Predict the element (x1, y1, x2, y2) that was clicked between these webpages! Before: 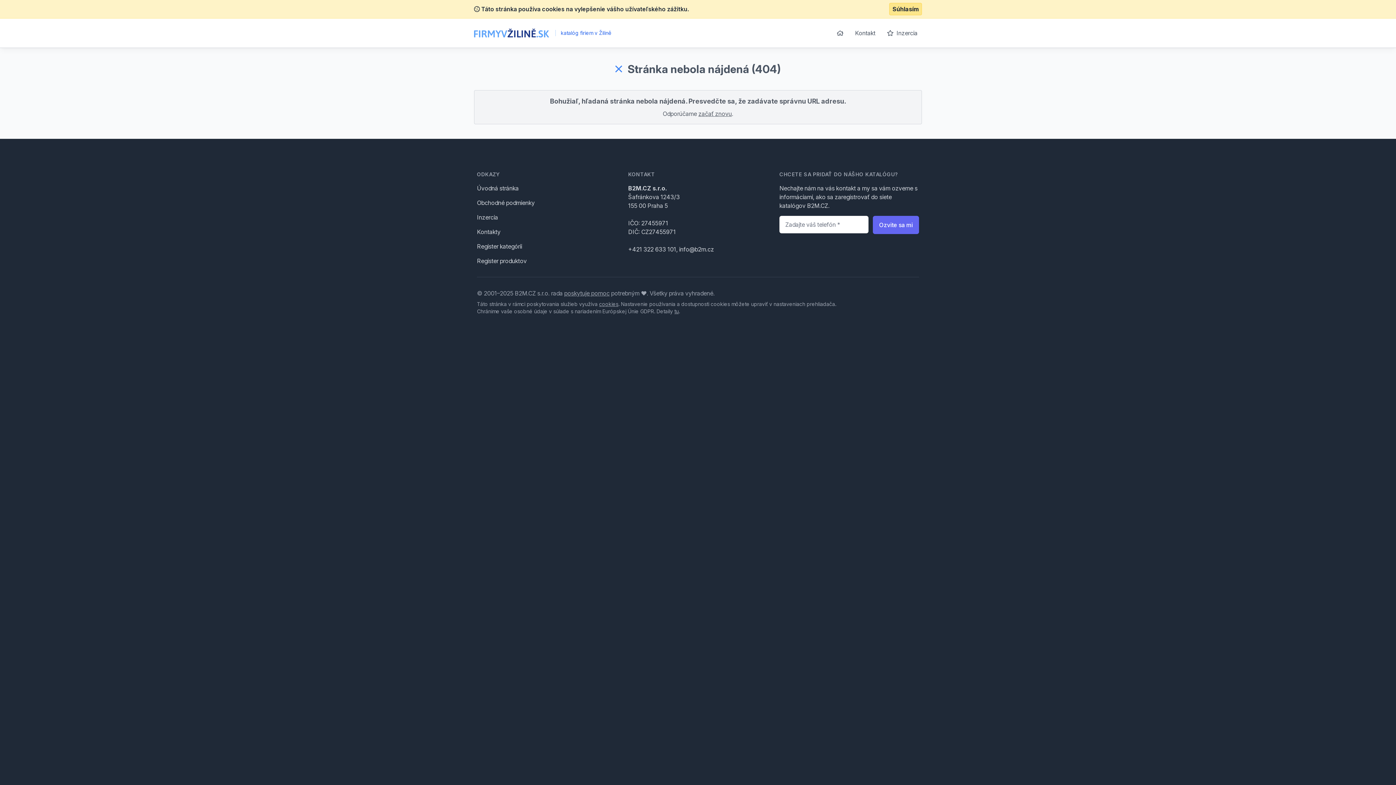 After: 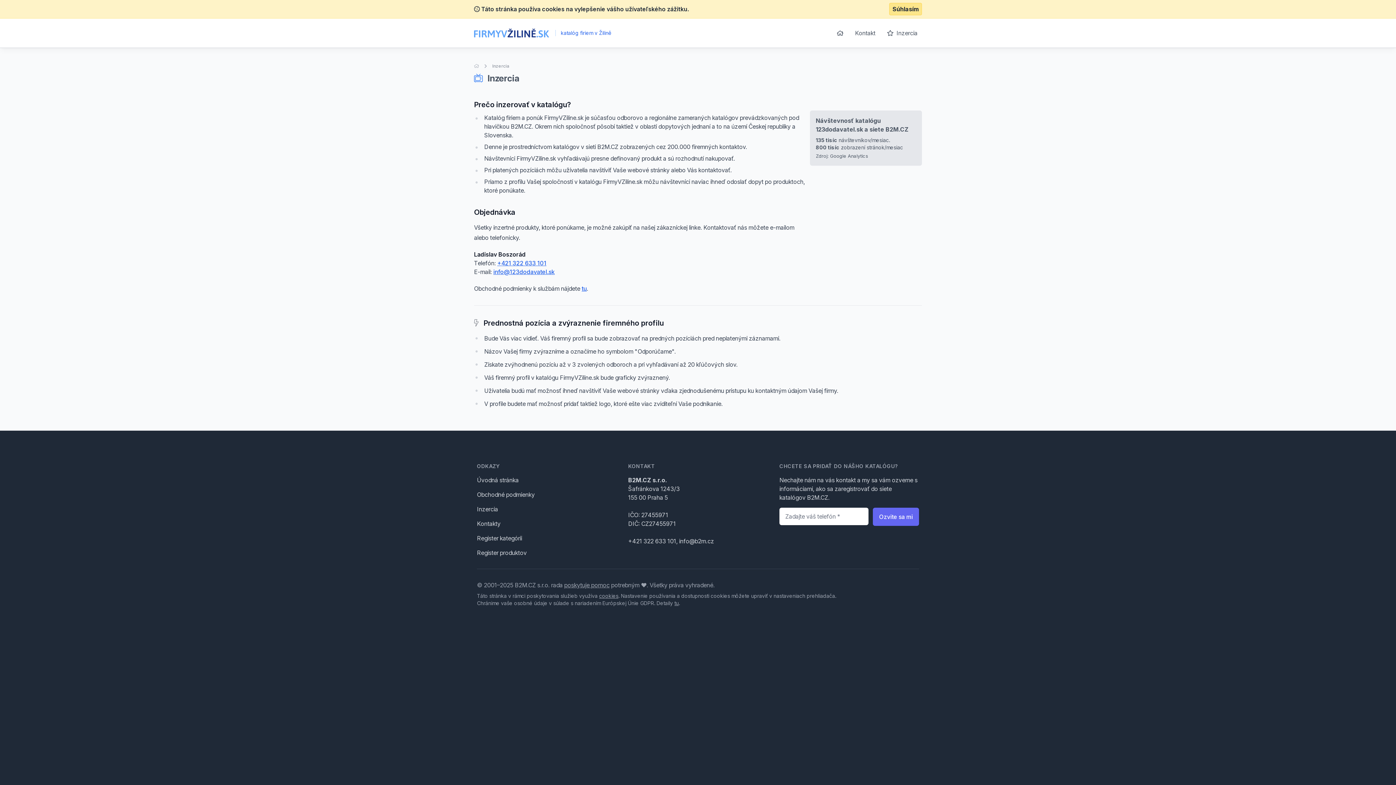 Action: bbox: (882, 24, 922, 41) label:  Inzercia